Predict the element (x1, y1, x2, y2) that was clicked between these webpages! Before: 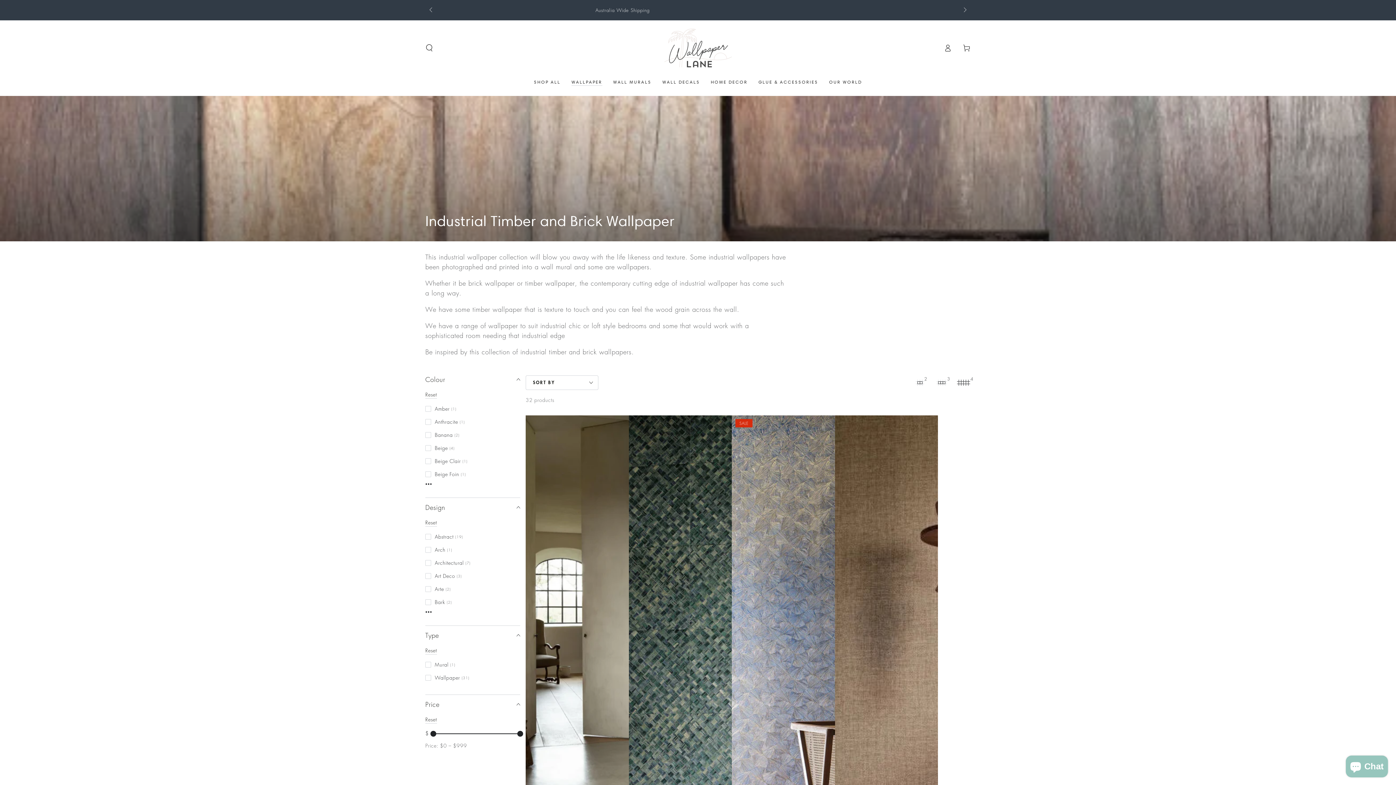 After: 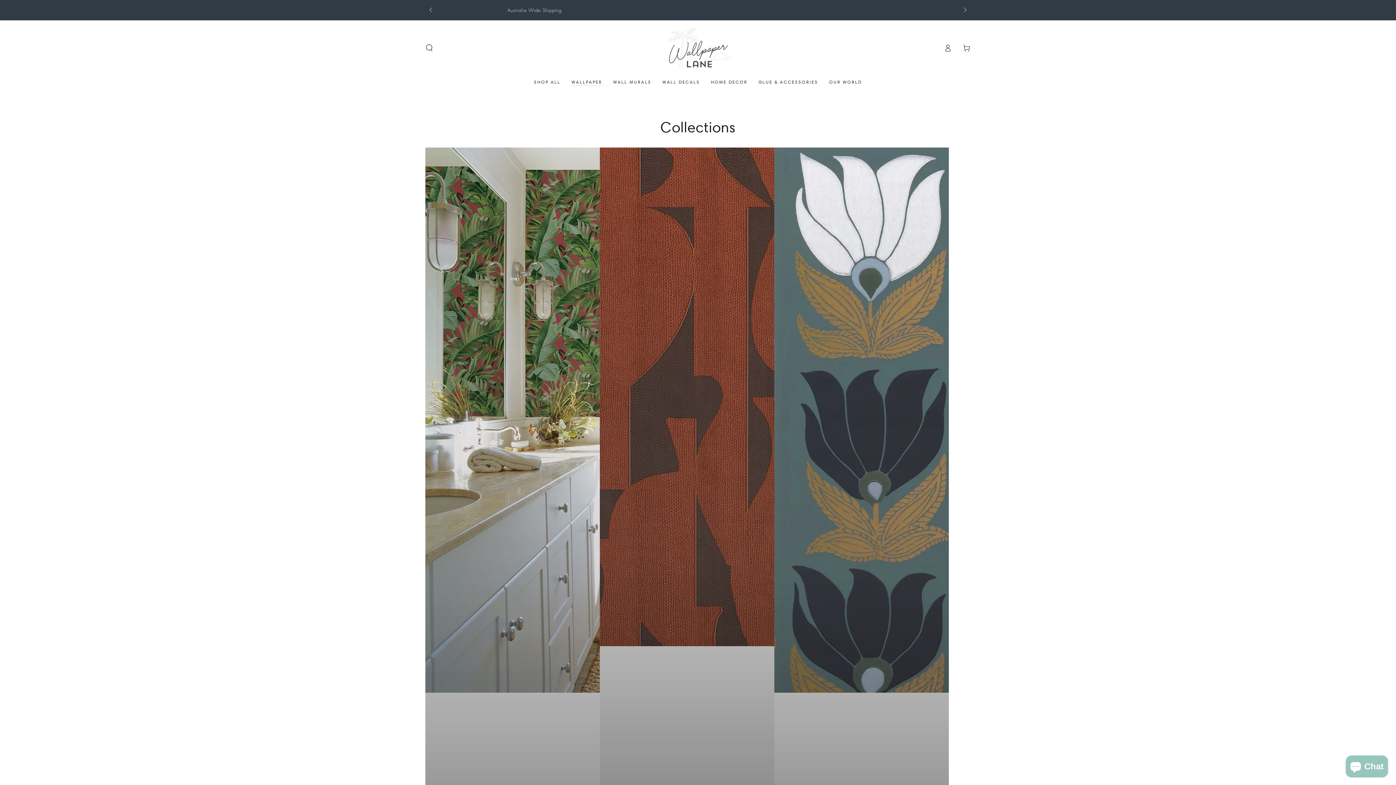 Action: label: WALLPAPER bbox: (566, 73, 607, 90)